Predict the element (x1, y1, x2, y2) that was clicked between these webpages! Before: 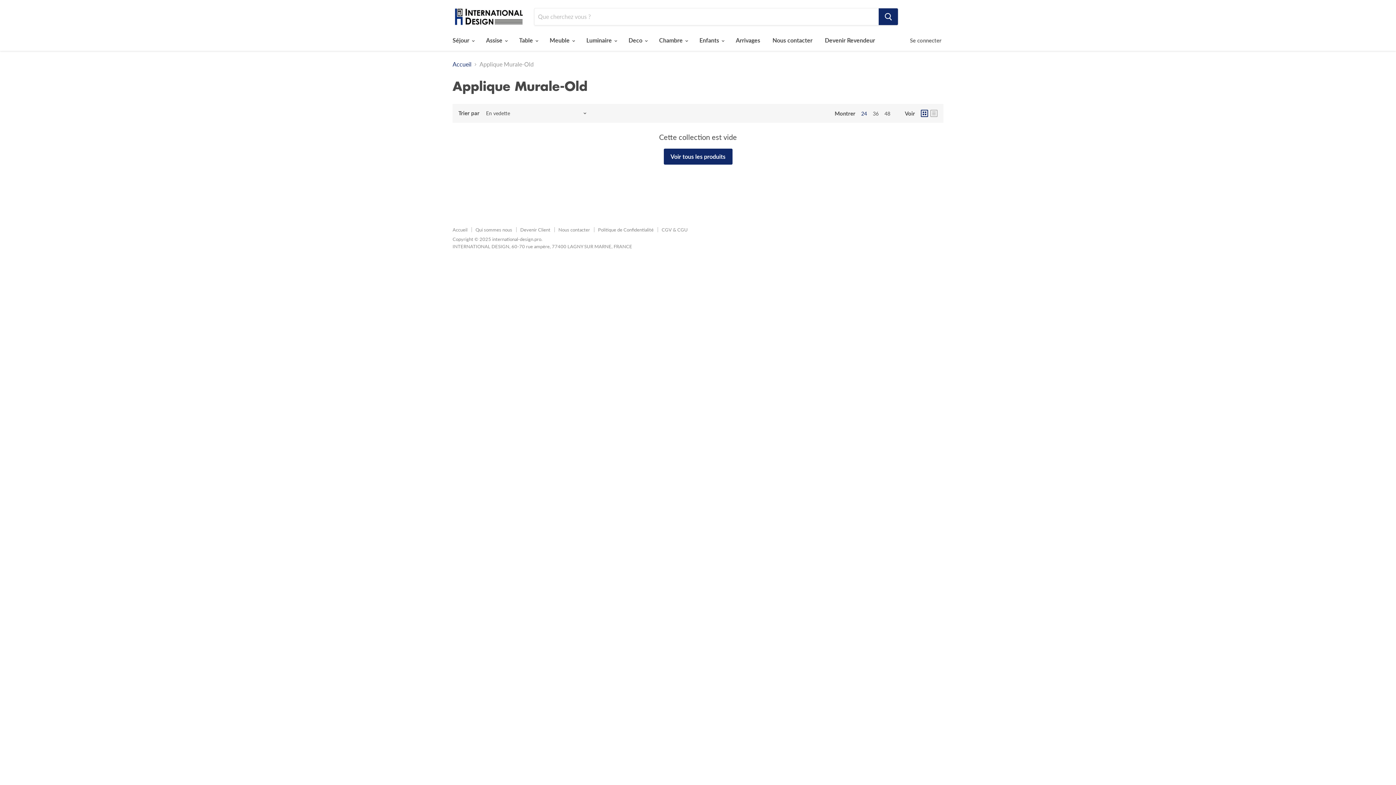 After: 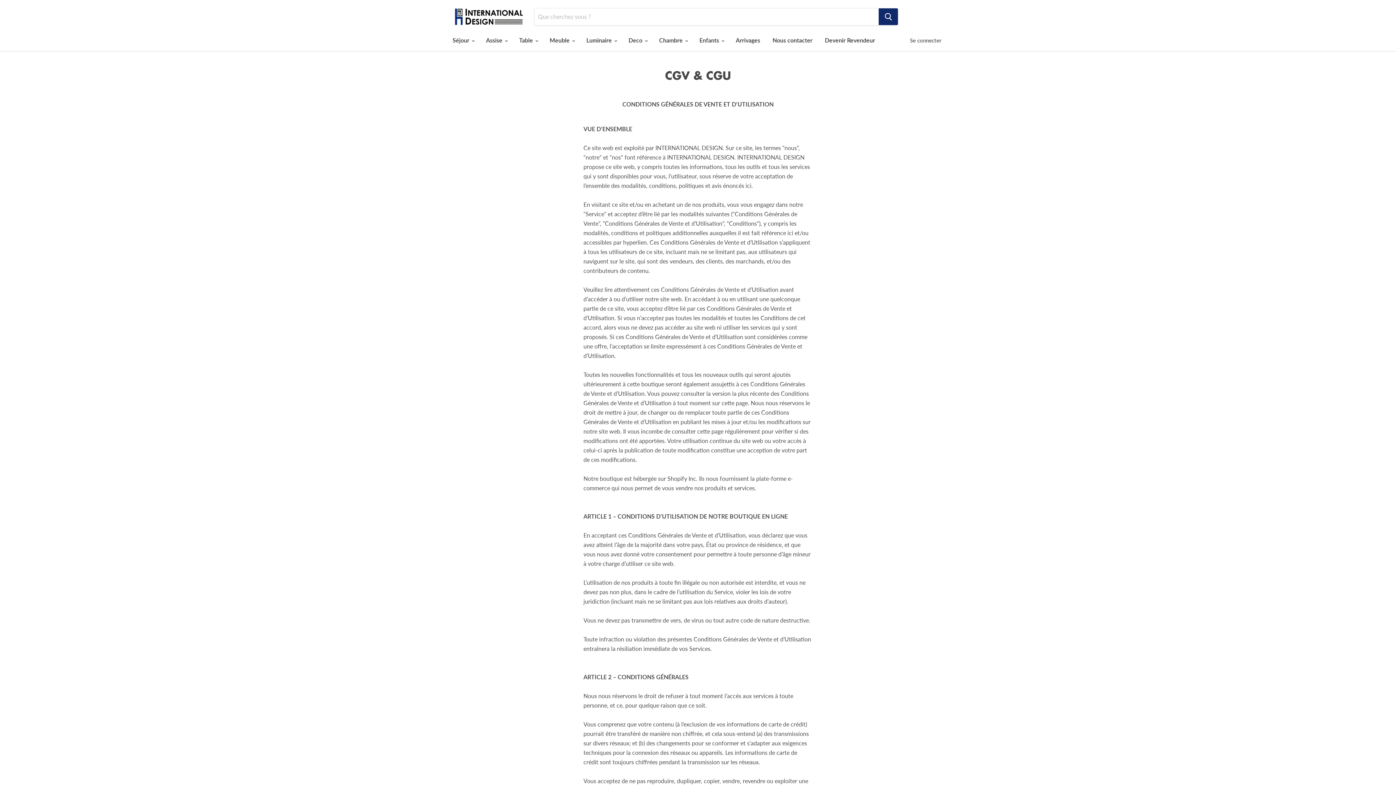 Action: label: CGV & CGU bbox: (661, 227, 688, 232)